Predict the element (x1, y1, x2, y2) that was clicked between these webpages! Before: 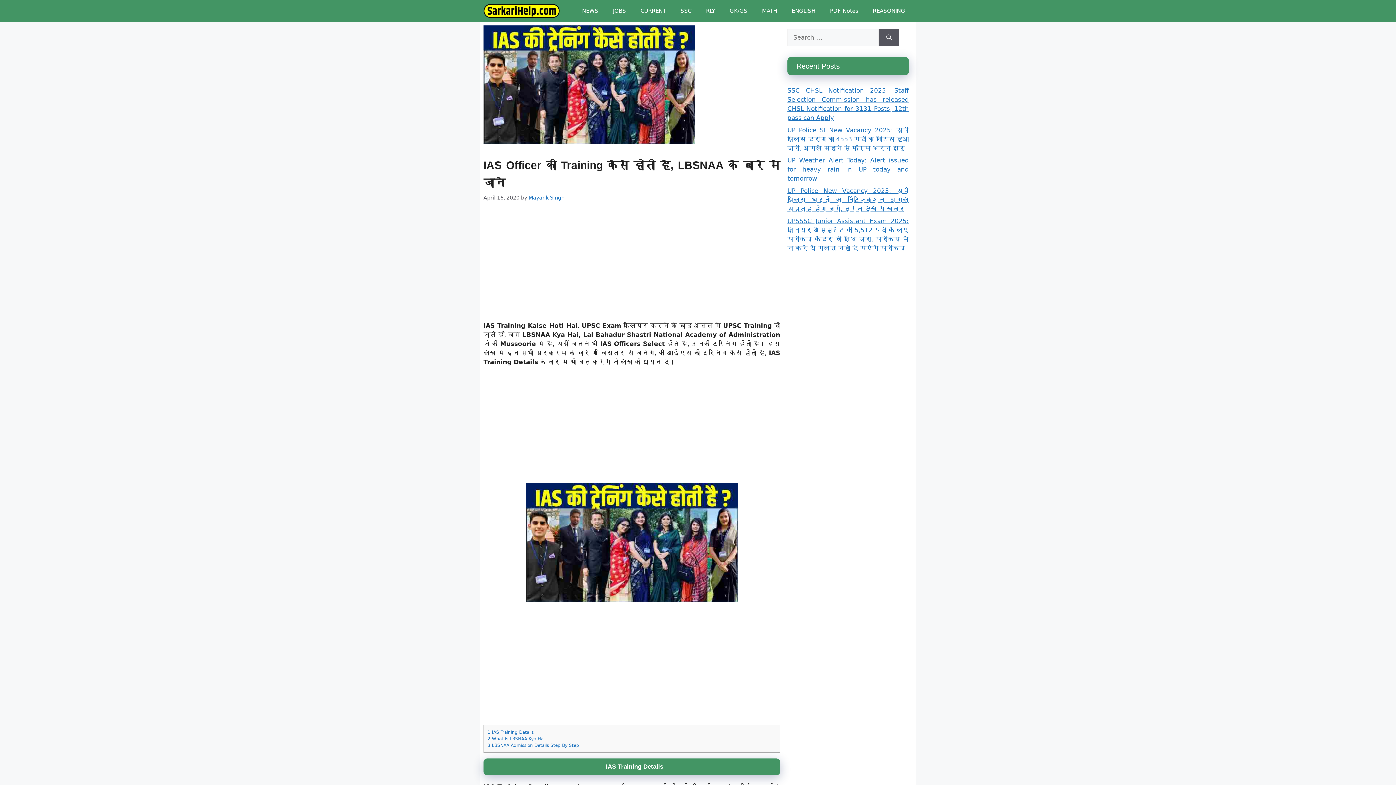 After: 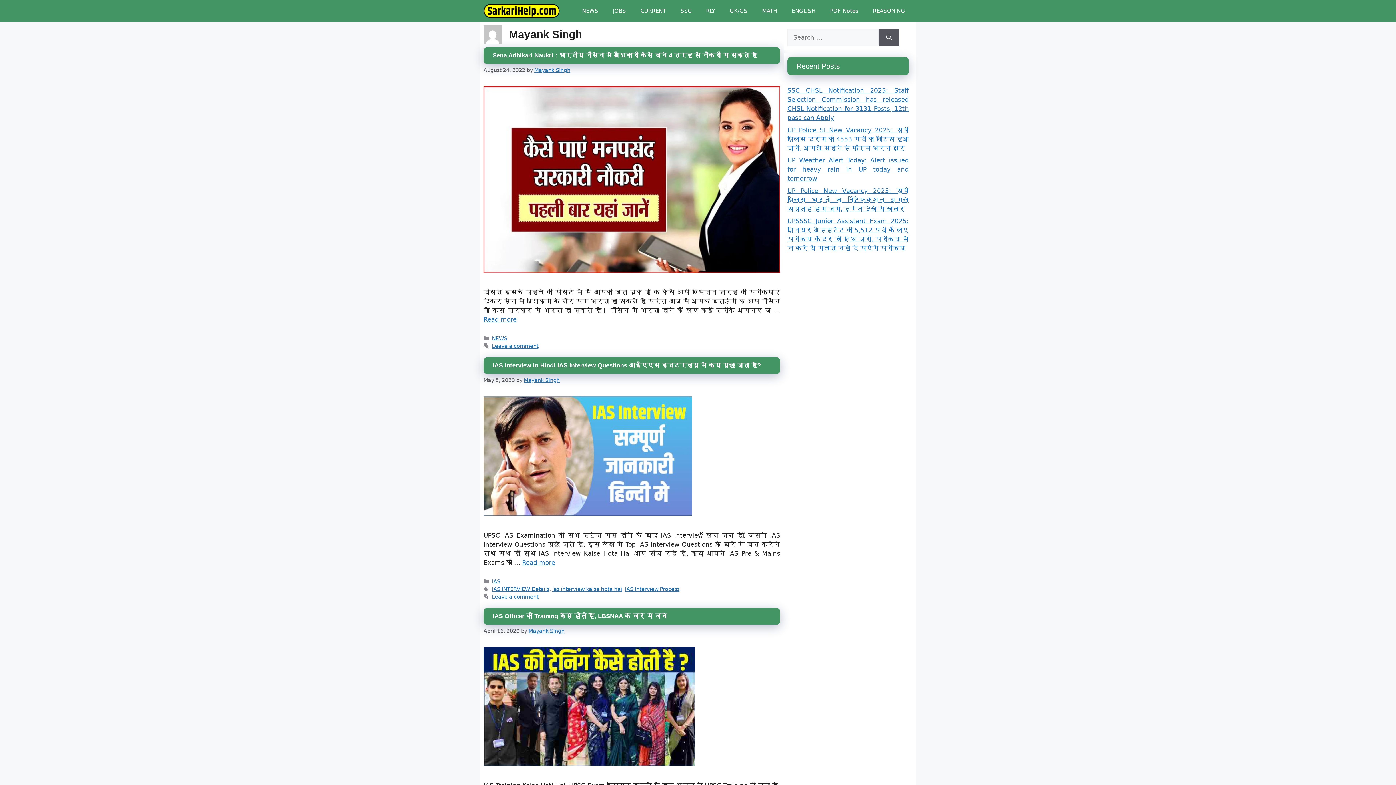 Action: label: Mayank Singh bbox: (528, 194, 564, 200)